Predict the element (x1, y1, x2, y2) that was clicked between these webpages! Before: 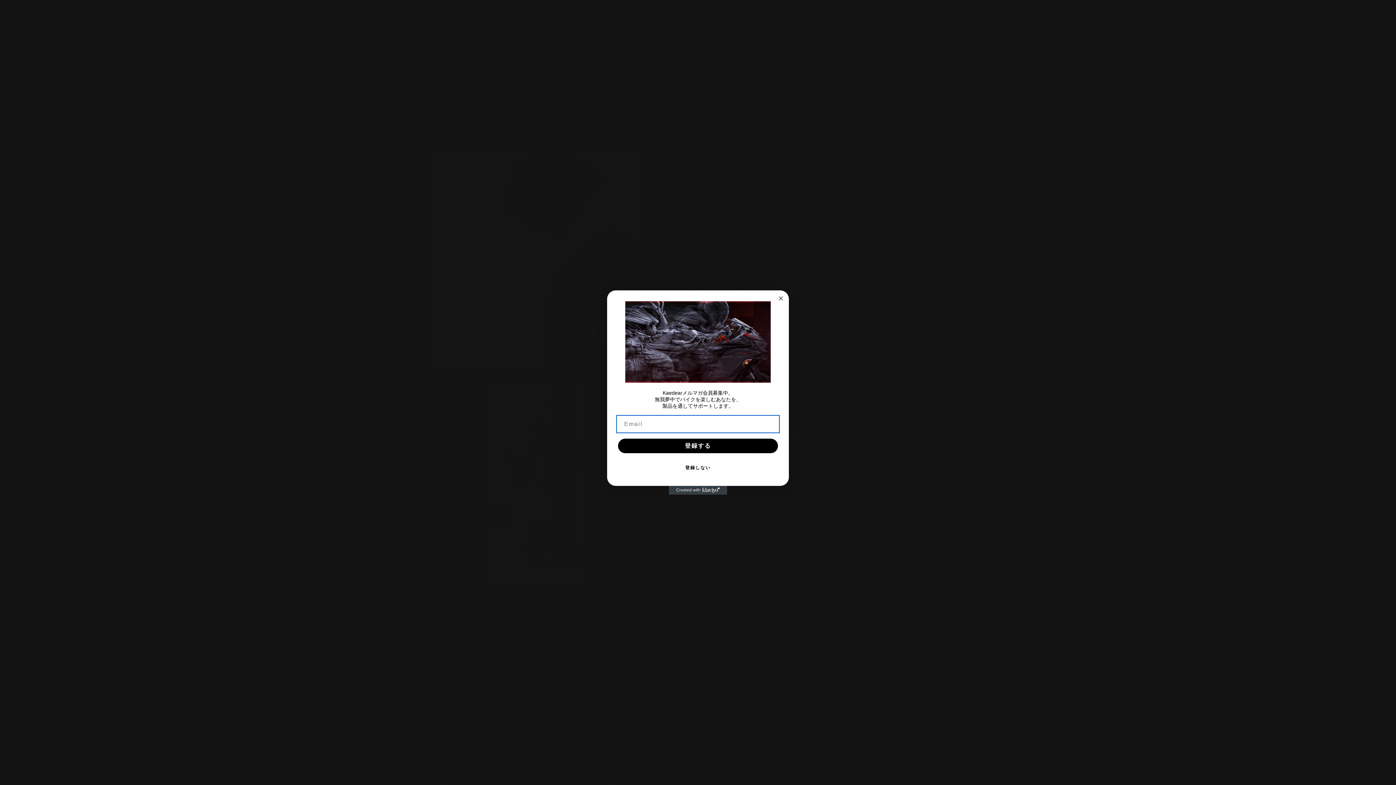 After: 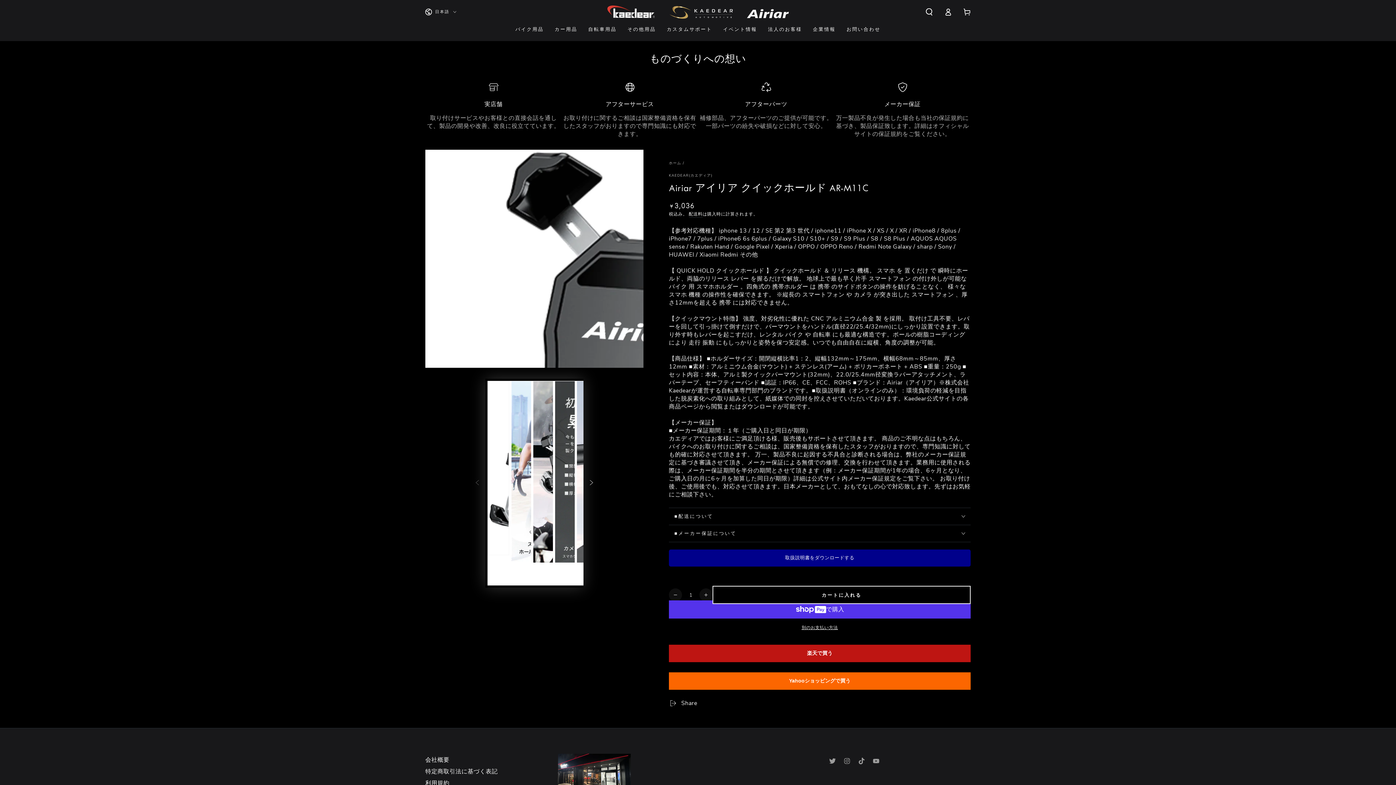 Action: label: Close dialog bbox: (776, 294, 785, 302)